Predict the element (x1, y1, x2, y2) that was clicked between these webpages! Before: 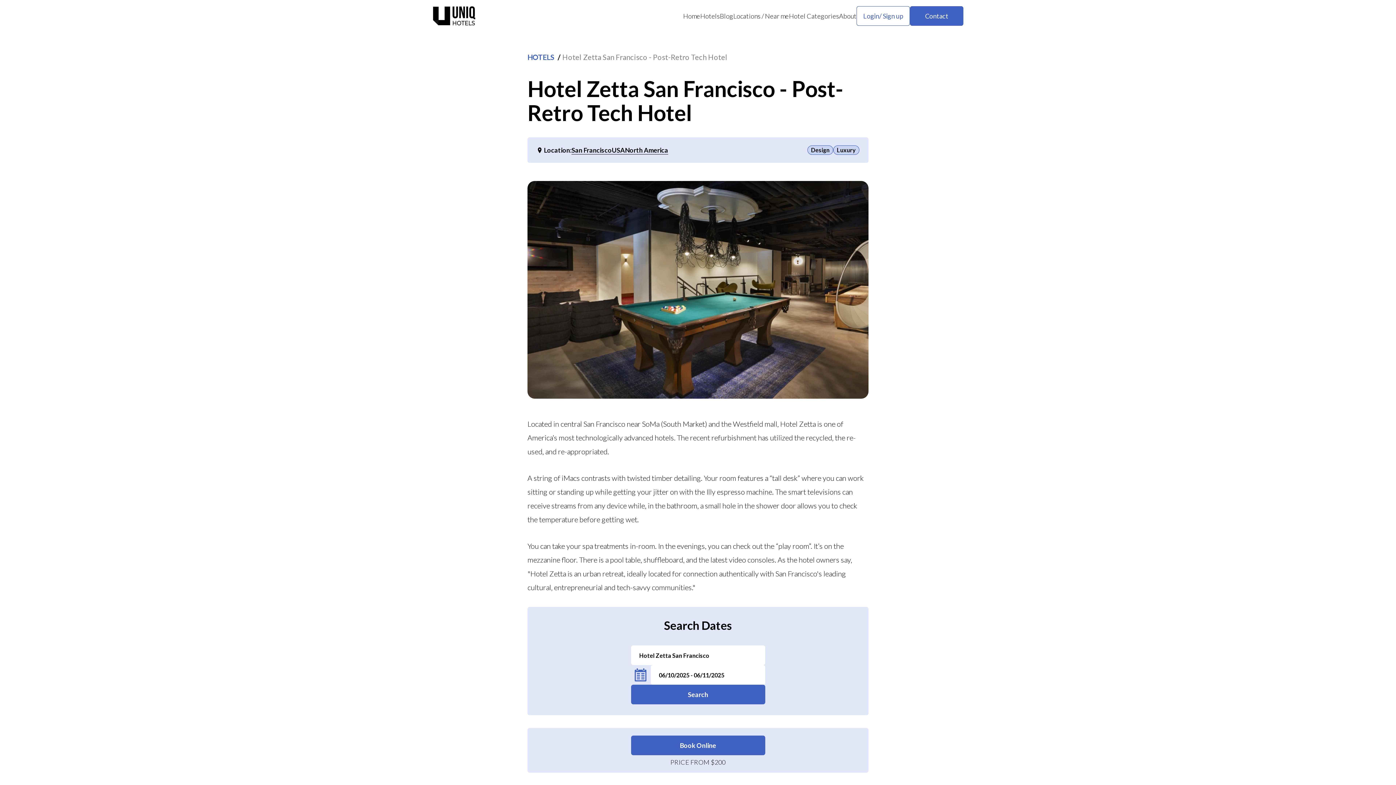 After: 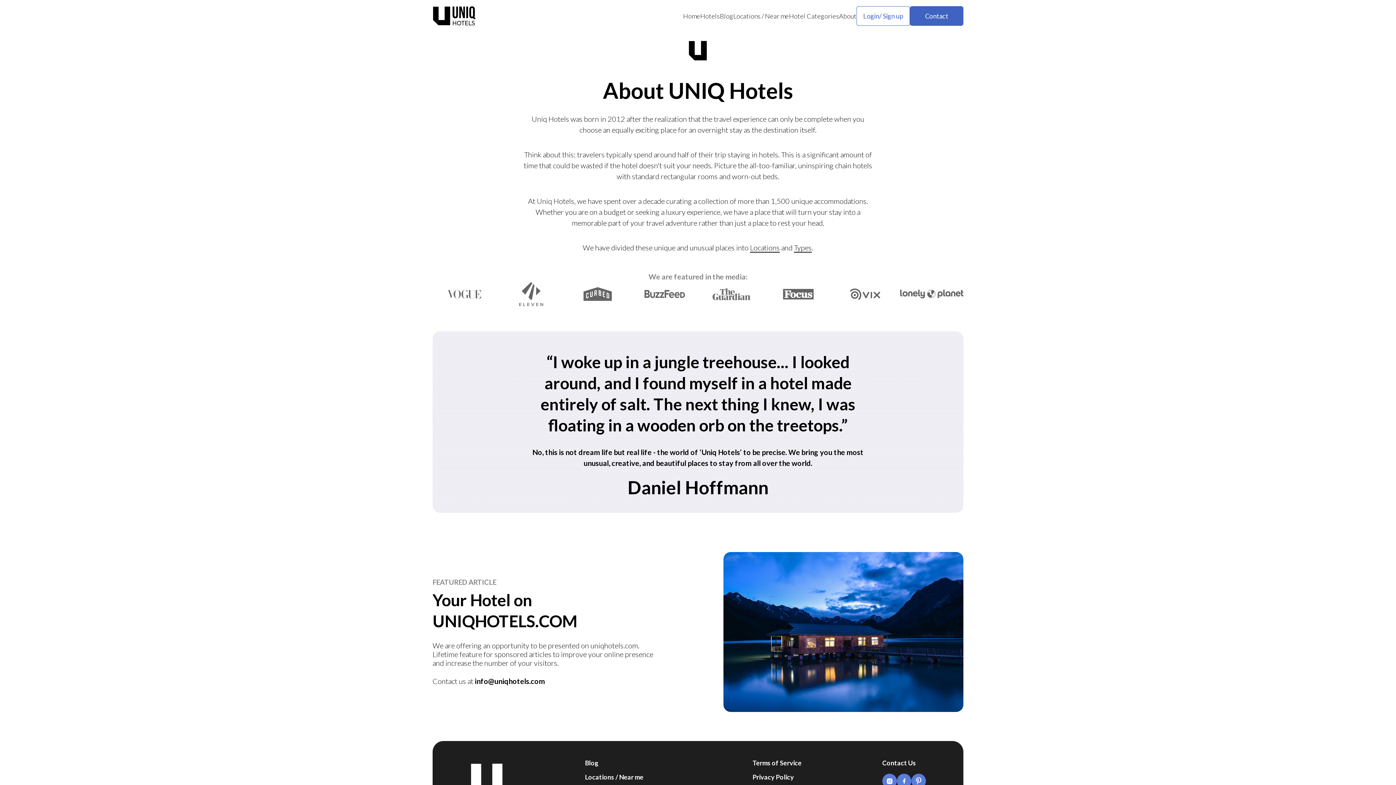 Action: label: About bbox: (839, 9, 856, 22)